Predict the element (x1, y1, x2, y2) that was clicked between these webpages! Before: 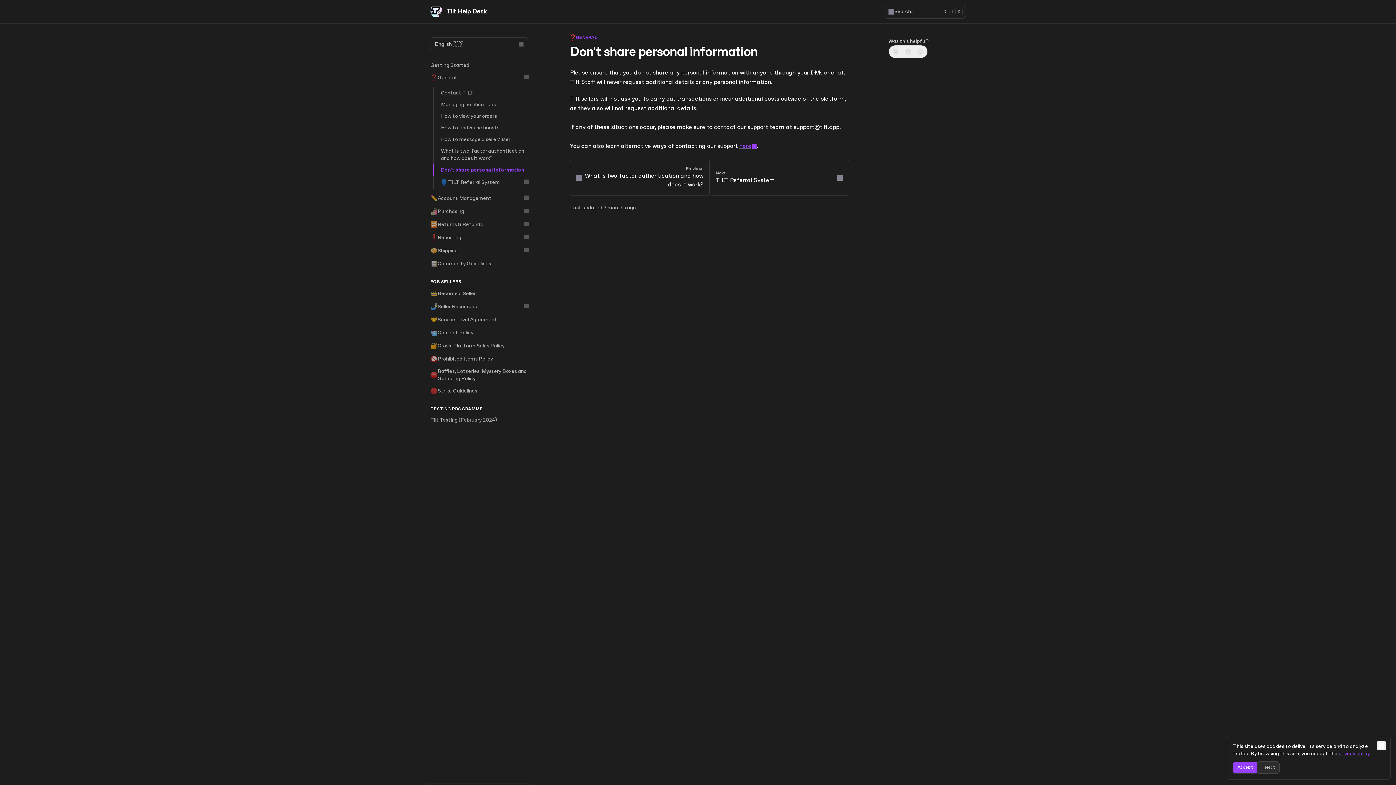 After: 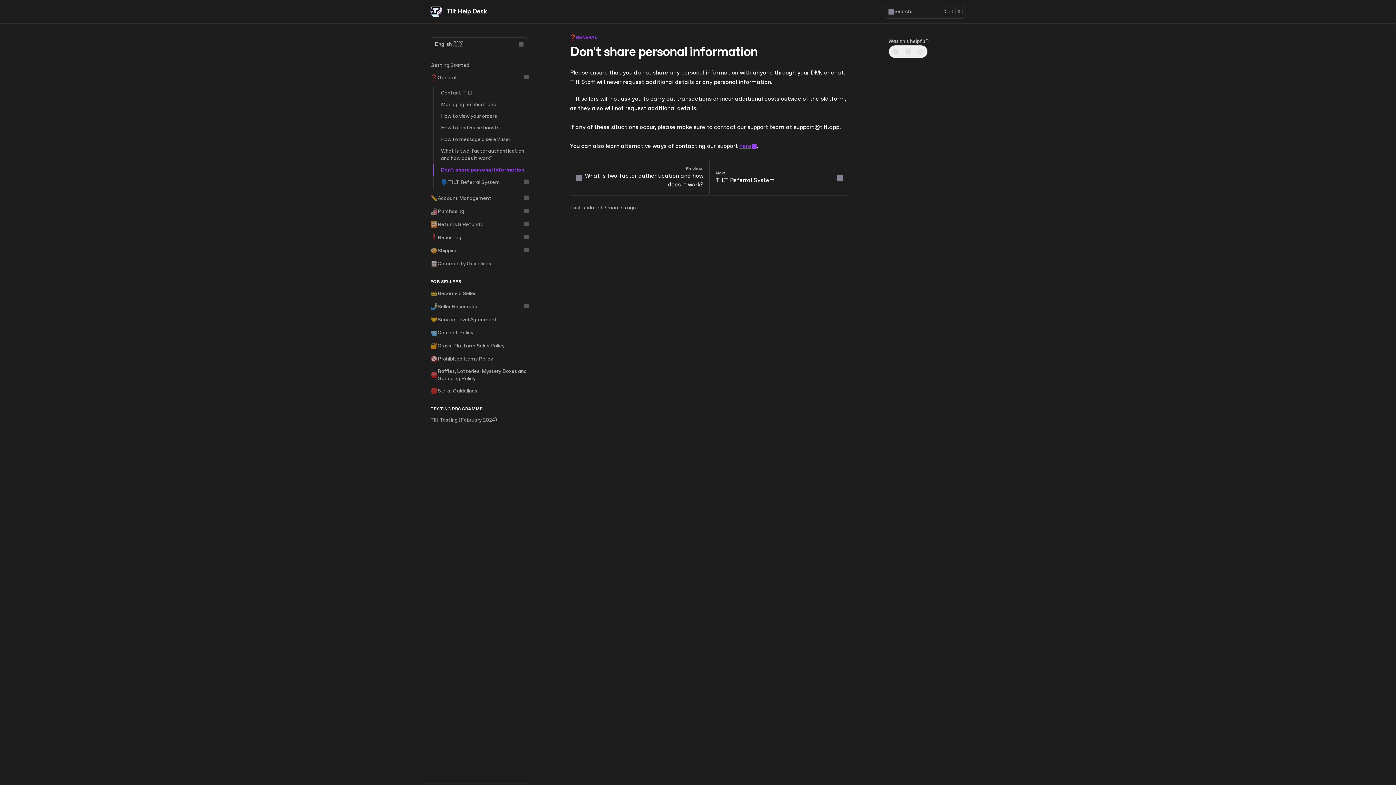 Action: label: Reject bbox: (1257, 762, 1279, 773)